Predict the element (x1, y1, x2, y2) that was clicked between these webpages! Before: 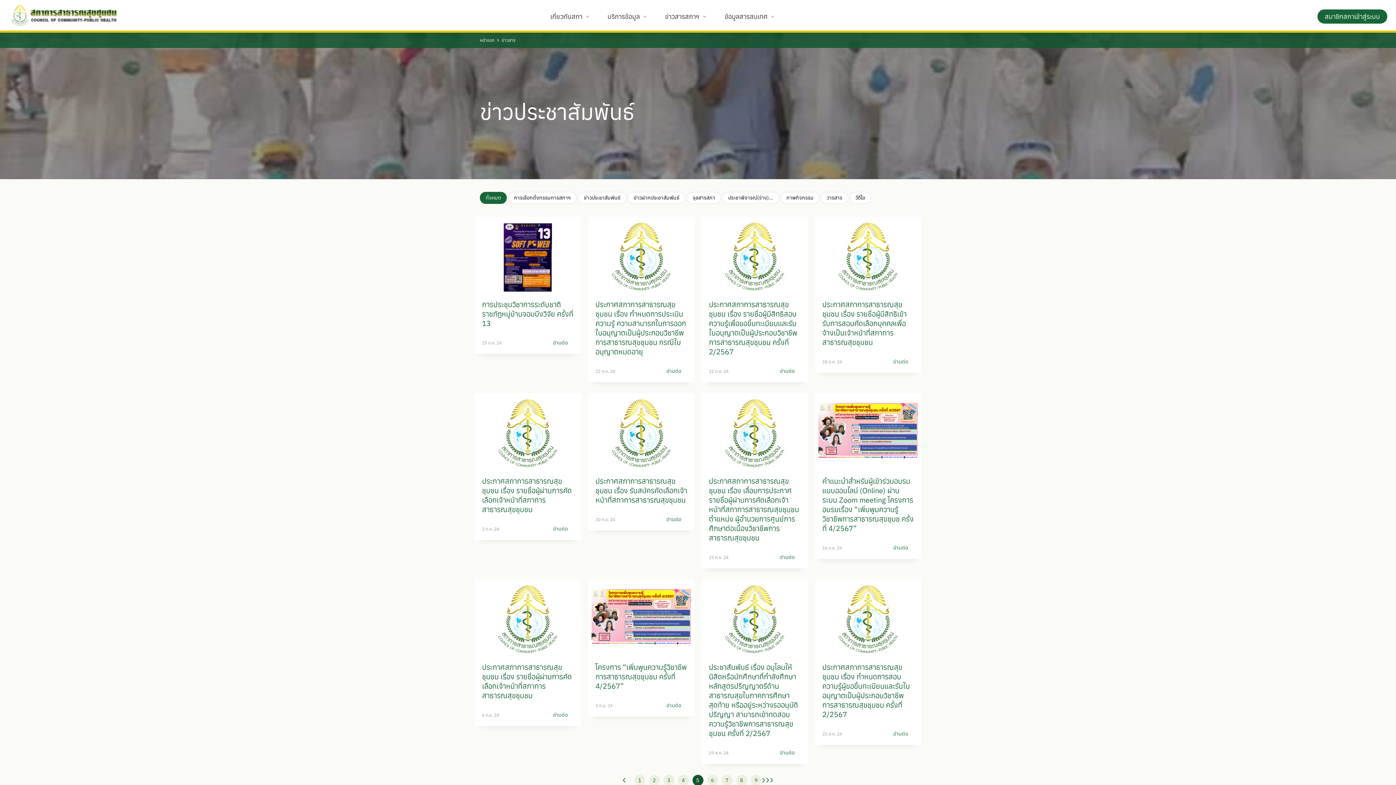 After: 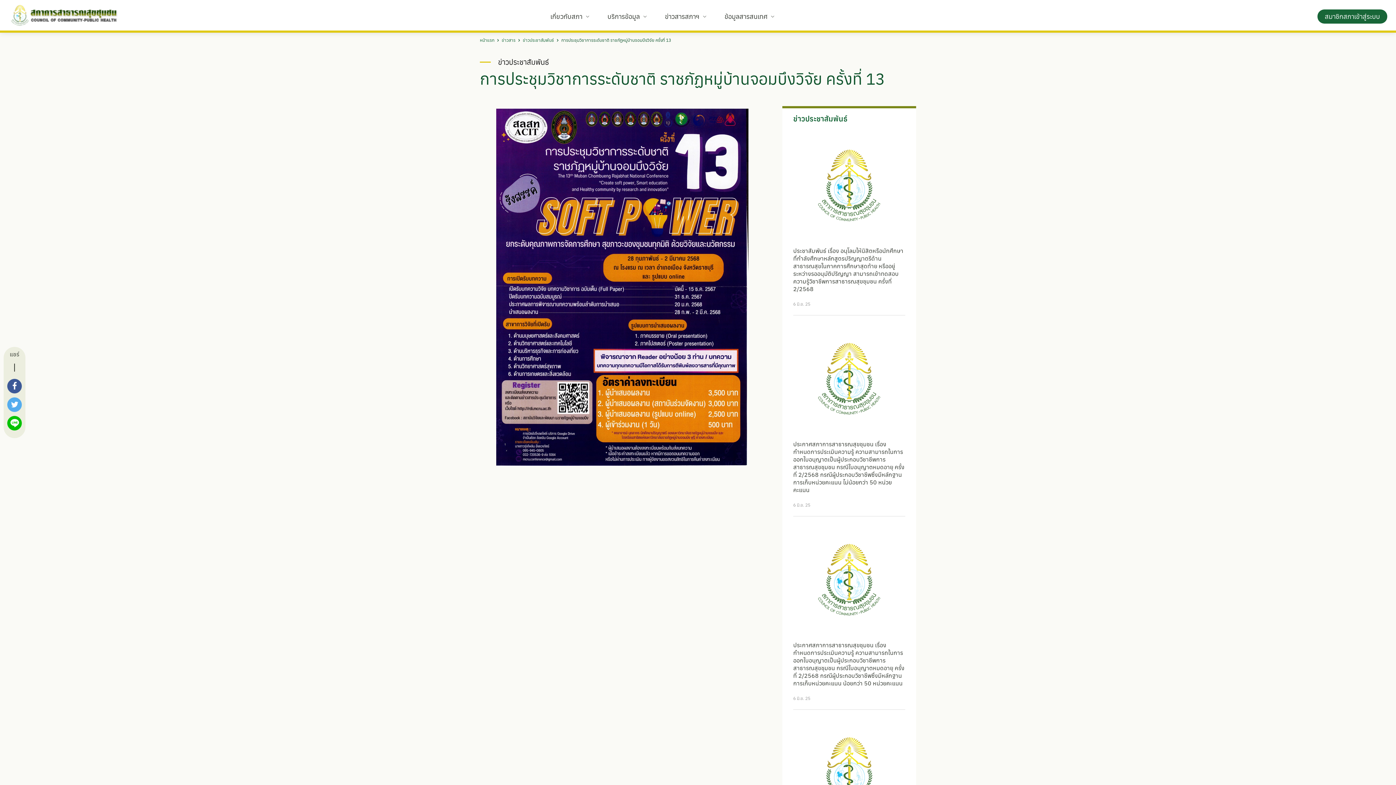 Action: bbox: (482, 299, 573, 328) label: การประชุมวิชาการระดับชาติ ราชภัฏหมู่บ้านจอมบึงวิจัย ครั้งที่ 13